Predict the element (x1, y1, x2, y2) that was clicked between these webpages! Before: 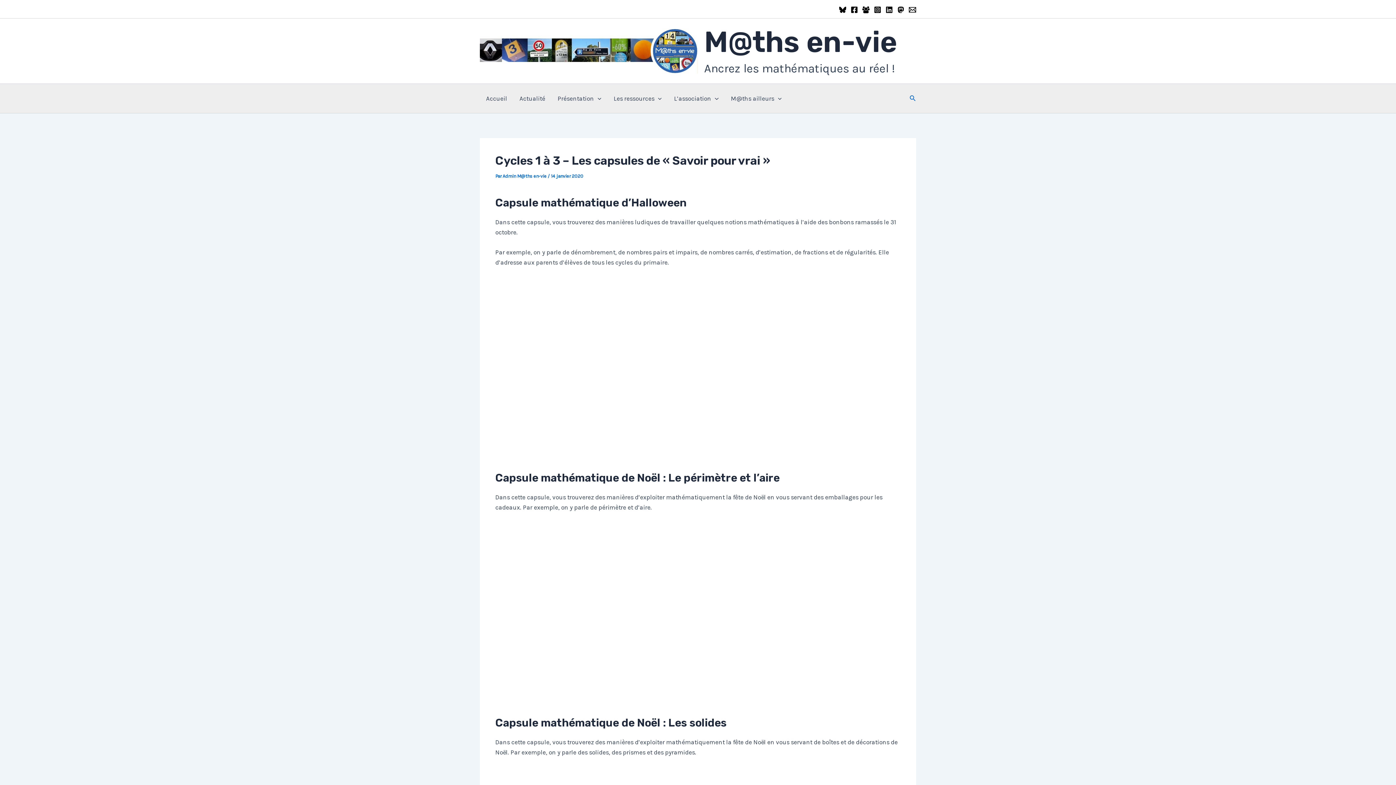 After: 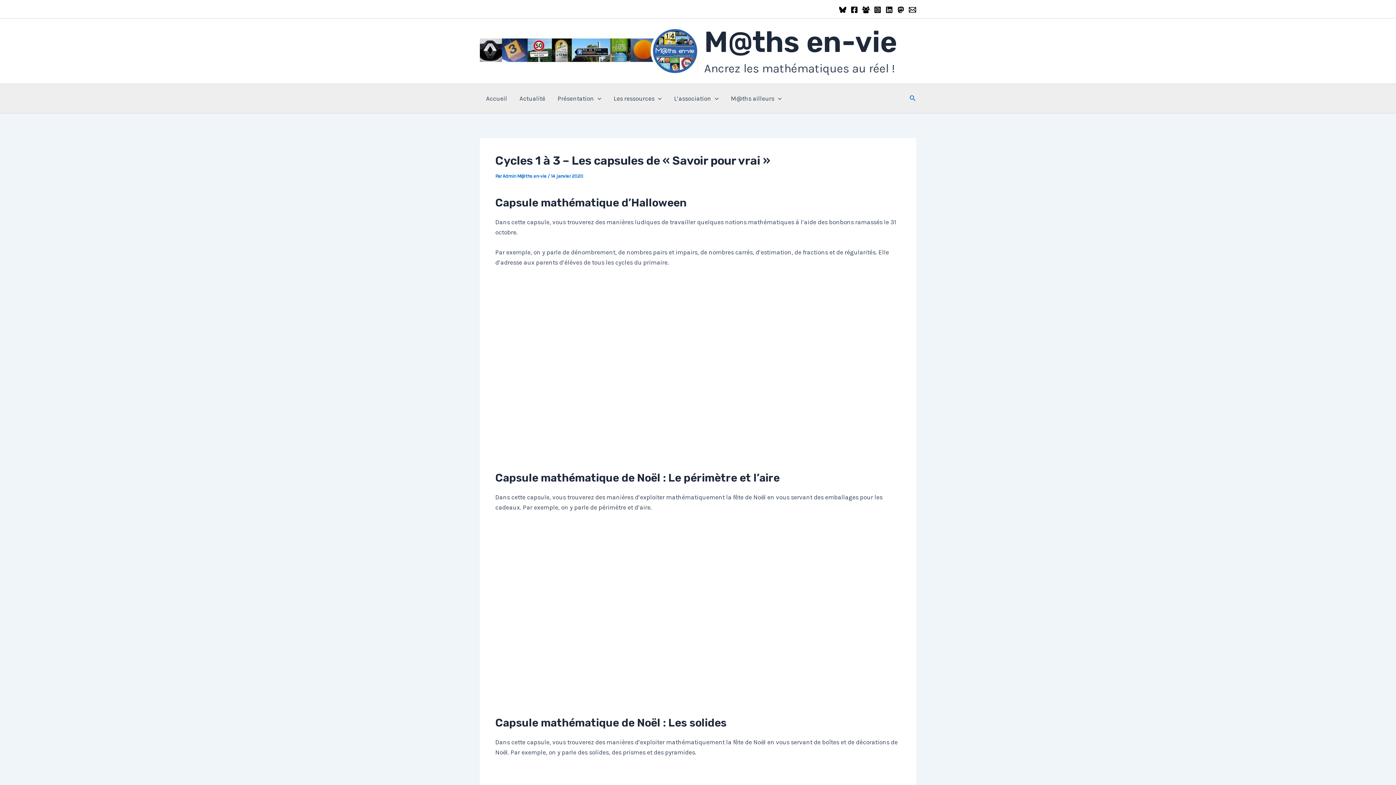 Action: bbox: (885, 6, 893, 13) label: Linkedin